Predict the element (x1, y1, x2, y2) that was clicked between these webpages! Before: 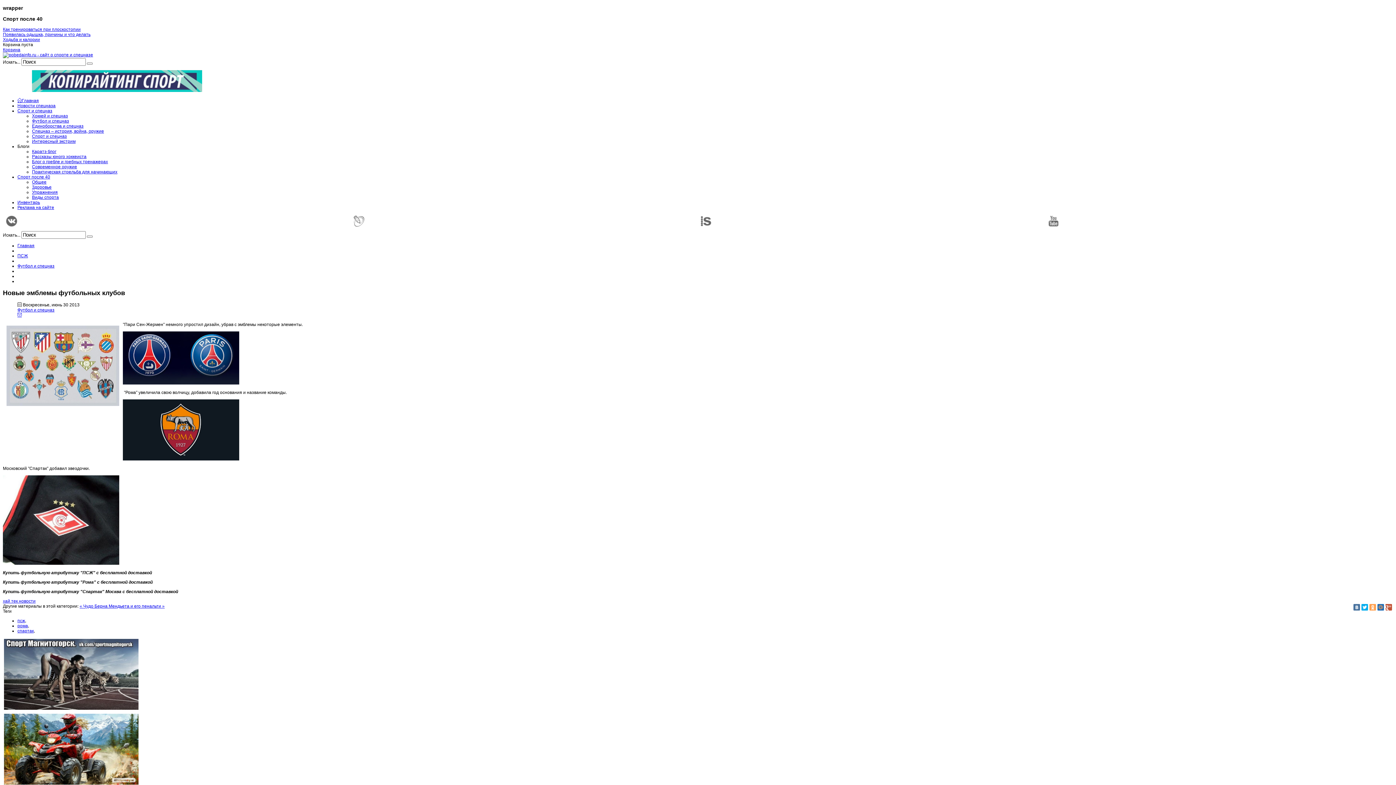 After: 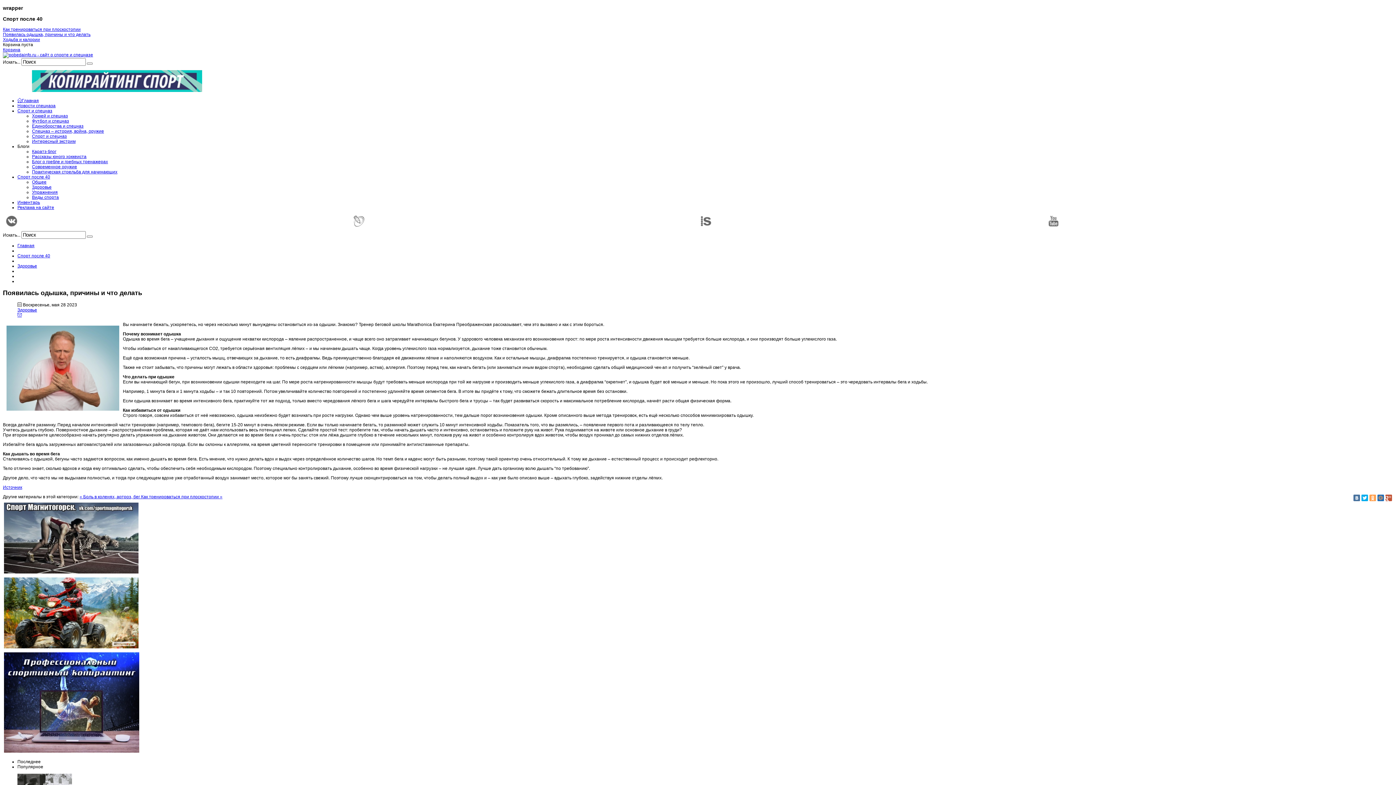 Action: label: Появилась одышка, причины и что делать bbox: (2, 32, 90, 37)